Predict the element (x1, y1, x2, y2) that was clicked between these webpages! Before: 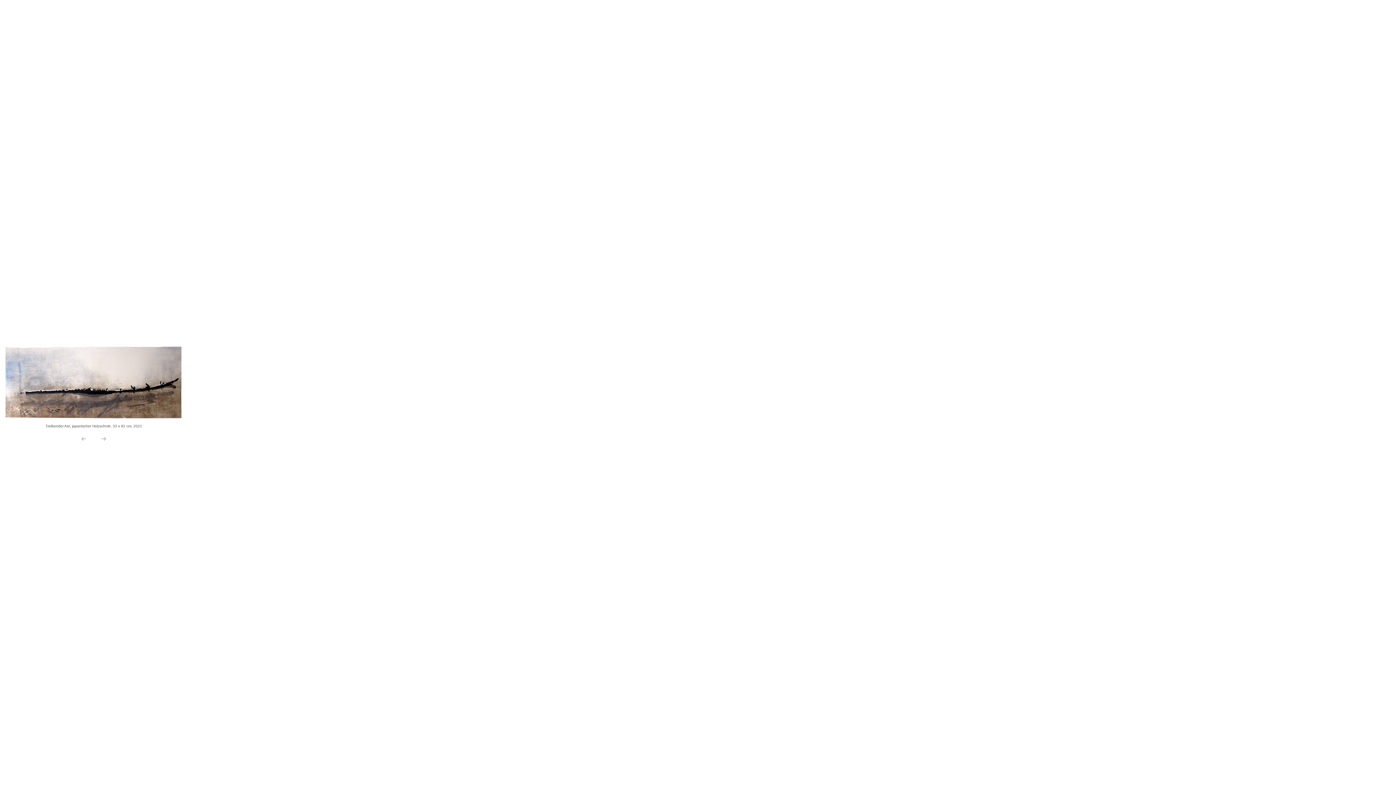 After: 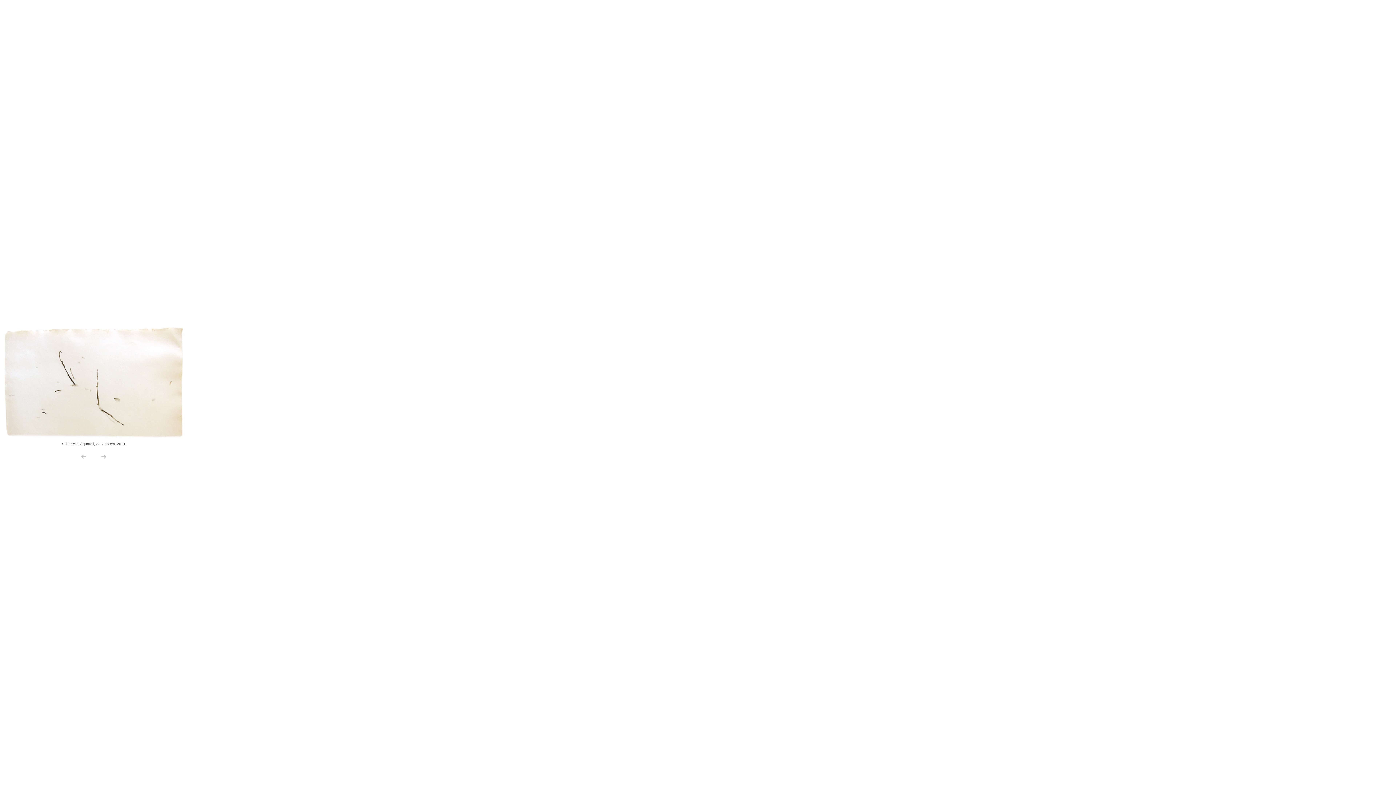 Action: bbox: (93, 437, 113, 442)